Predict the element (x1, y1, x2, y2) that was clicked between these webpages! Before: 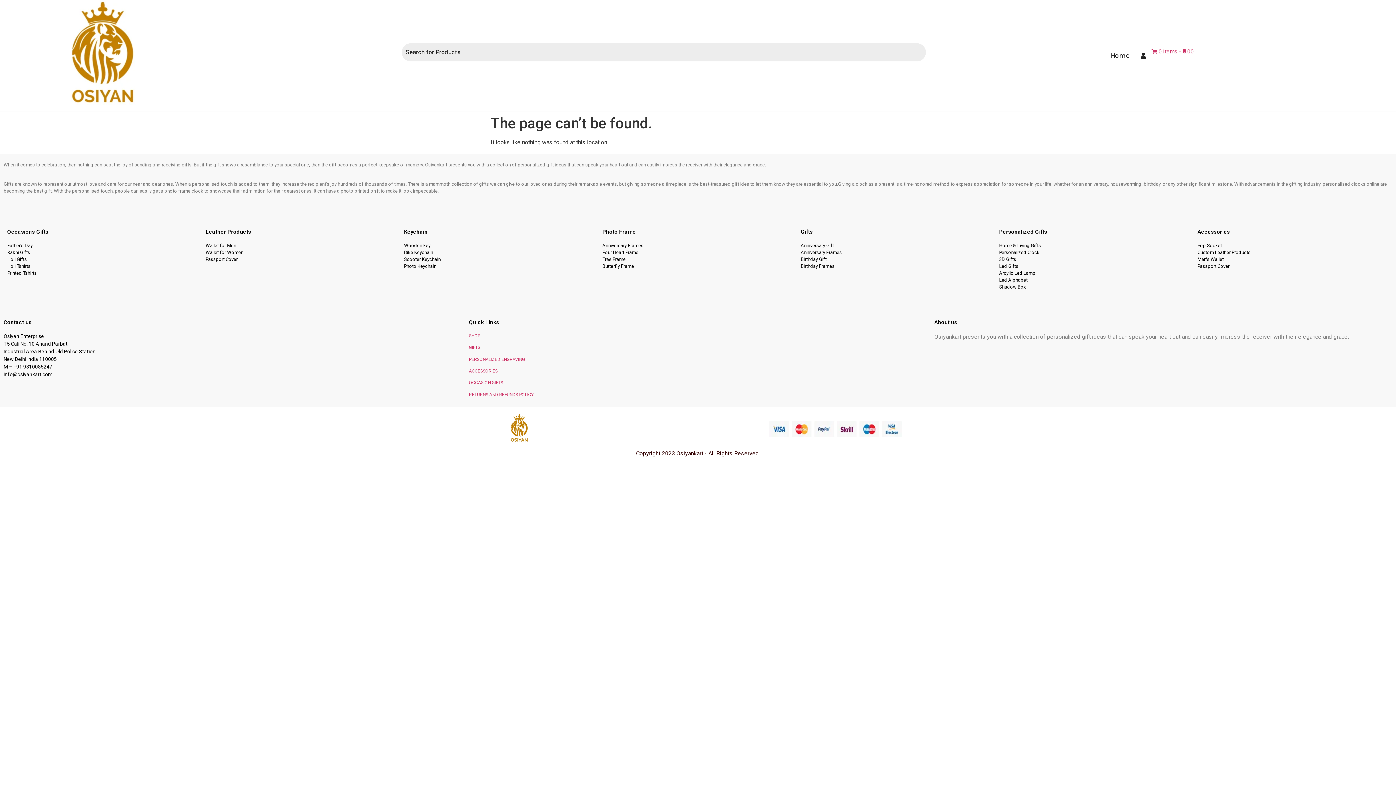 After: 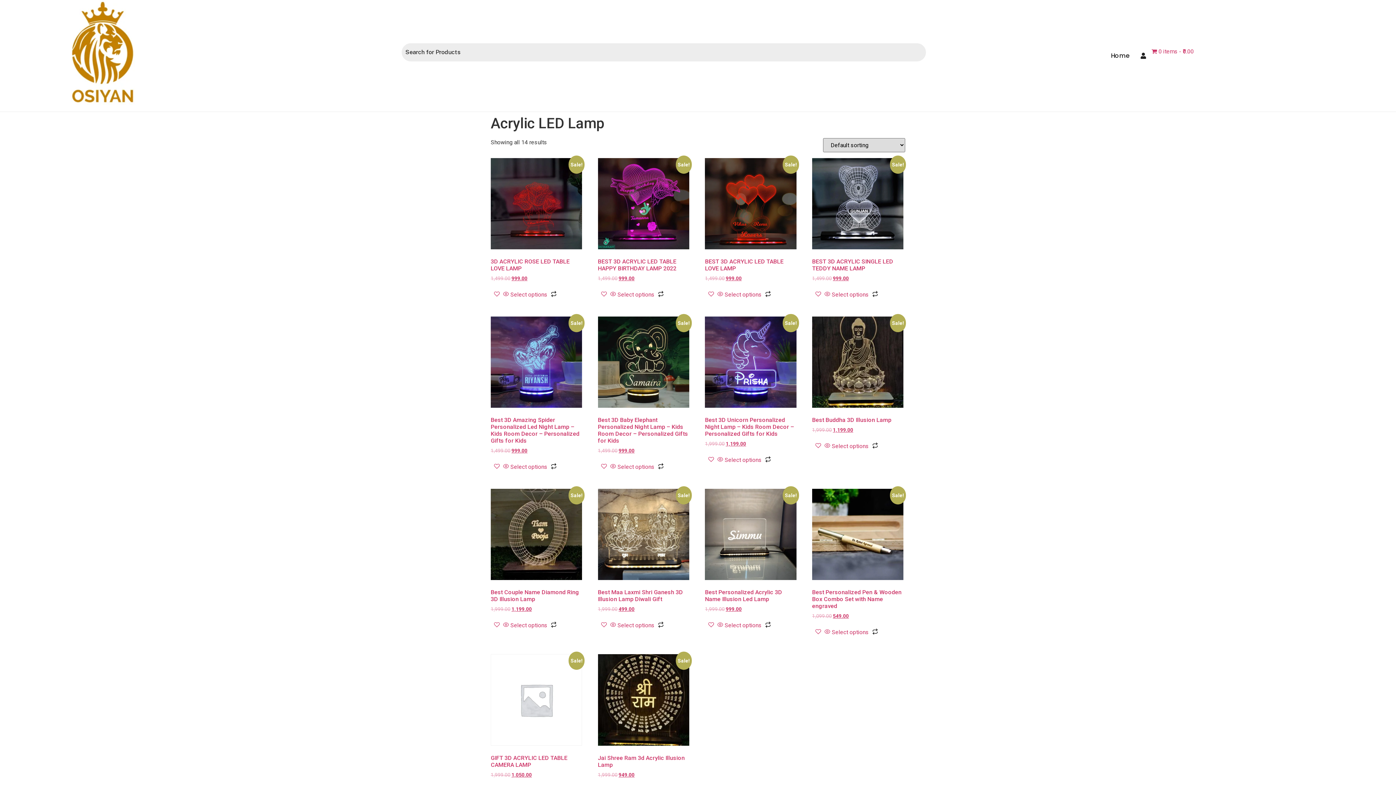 Action: label: Arcylic Led Lamp bbox: (999, 269, 1190, 276)